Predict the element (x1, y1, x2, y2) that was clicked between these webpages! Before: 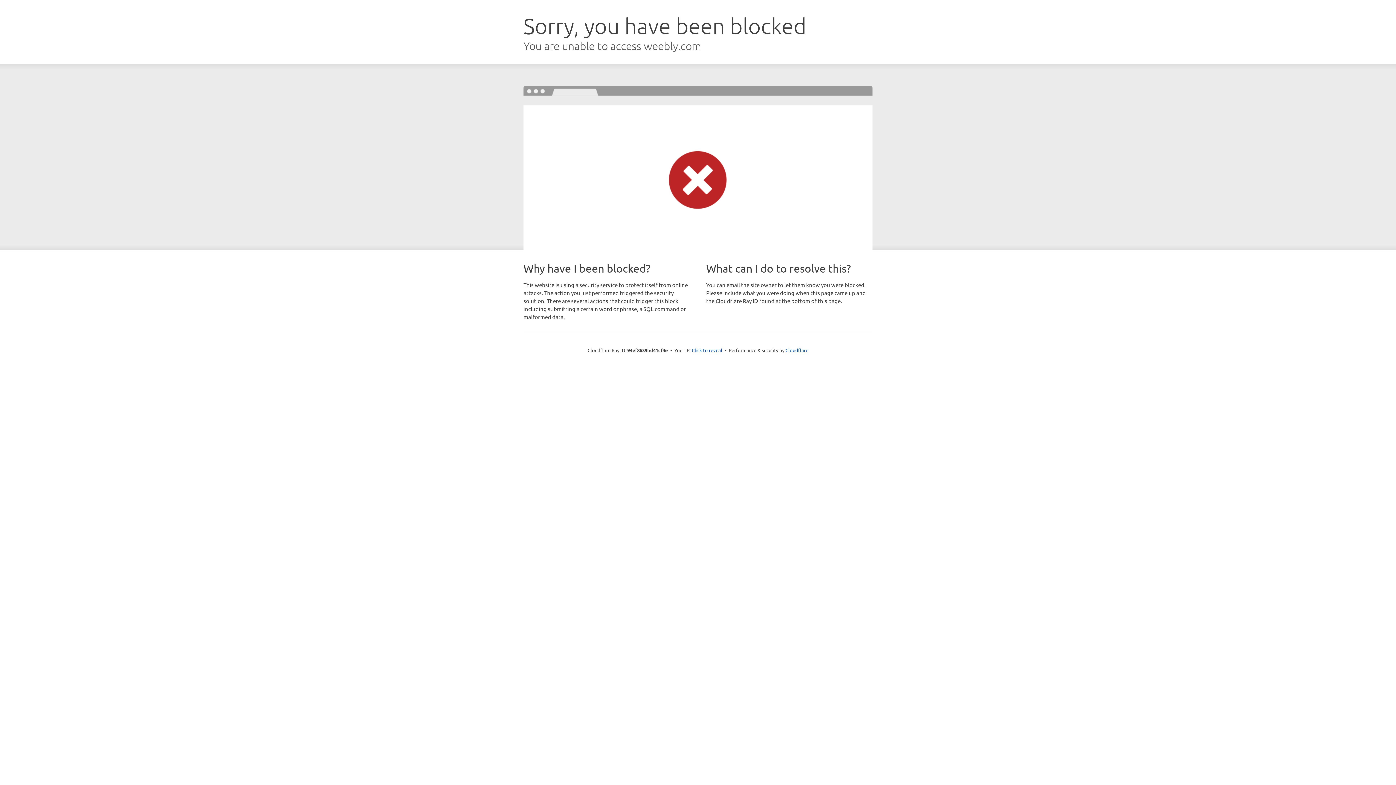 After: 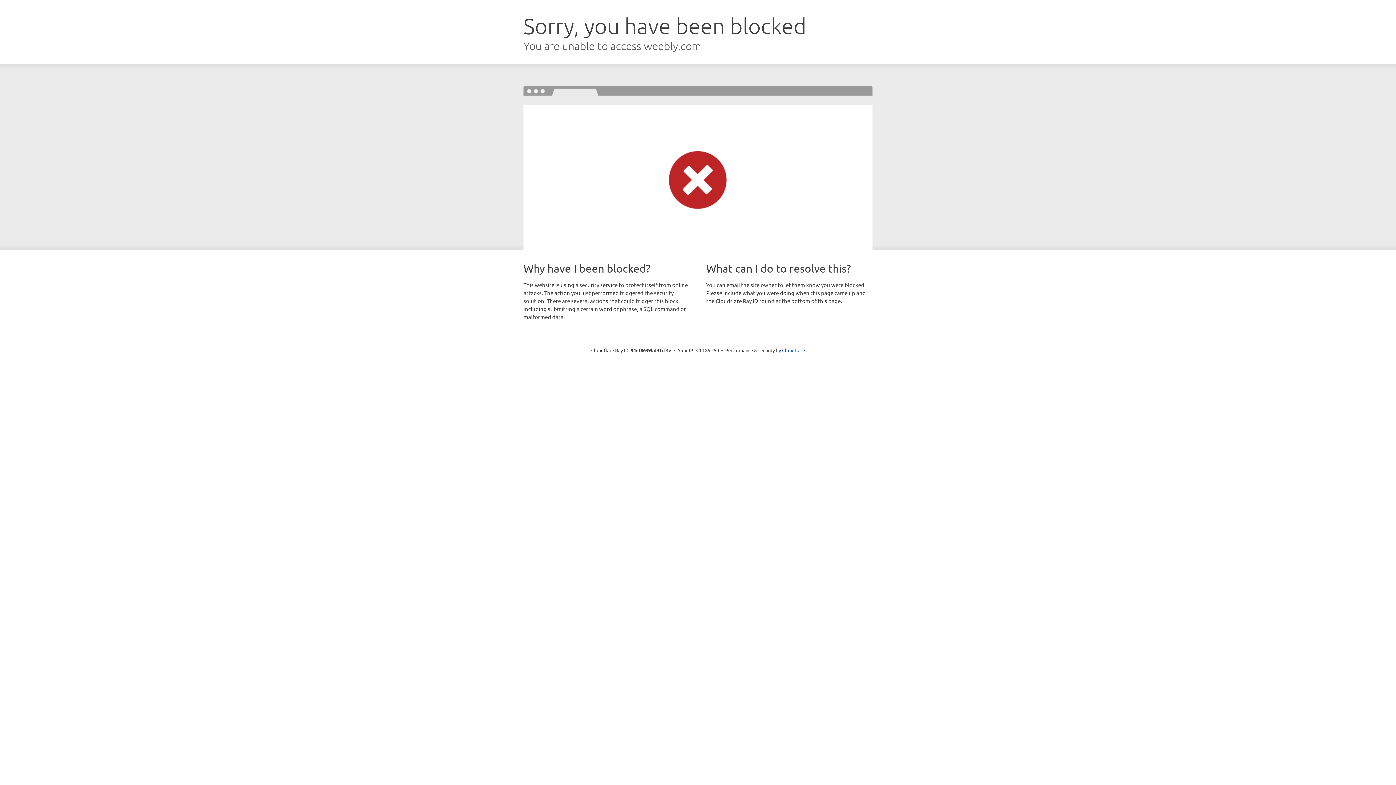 Action: label: Click to reveal bbox: (692, 346, 722, 353)